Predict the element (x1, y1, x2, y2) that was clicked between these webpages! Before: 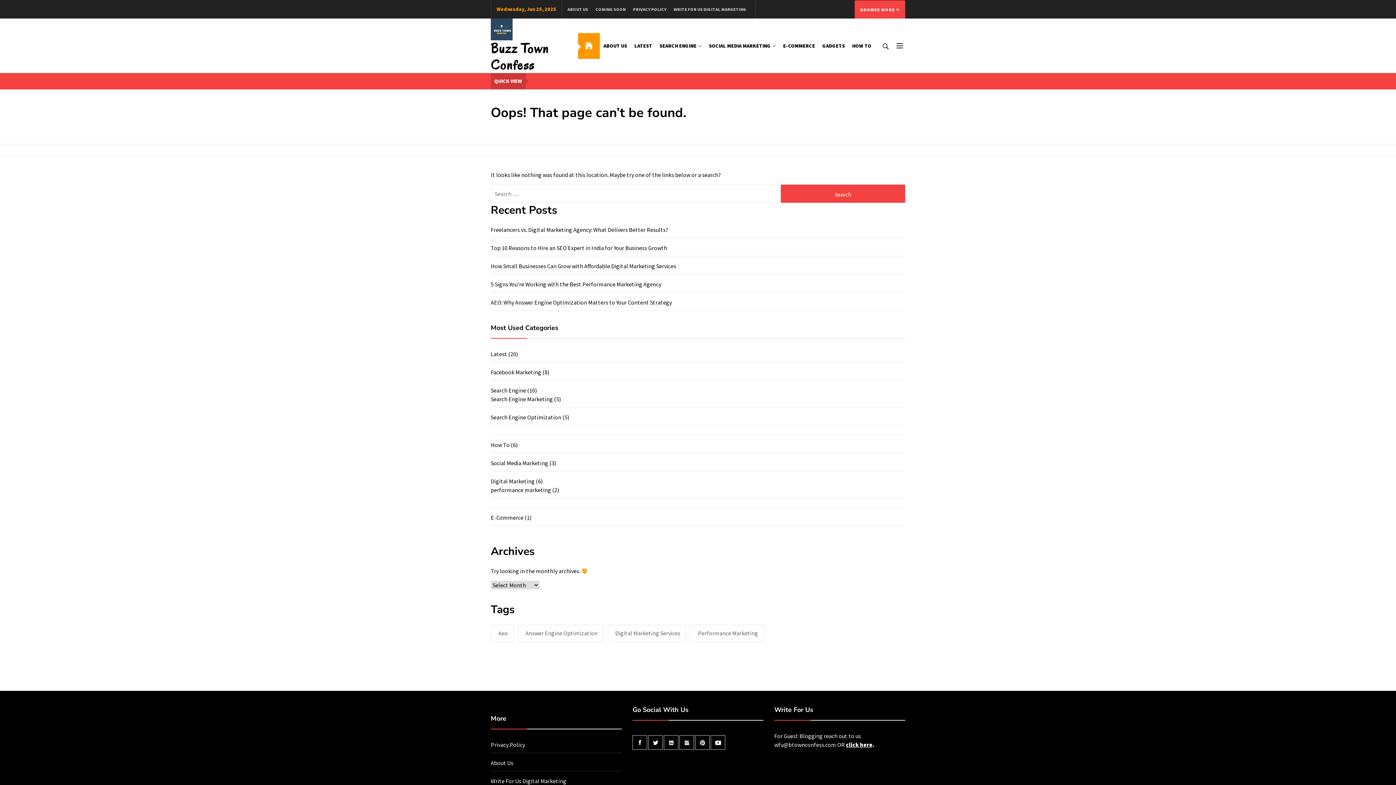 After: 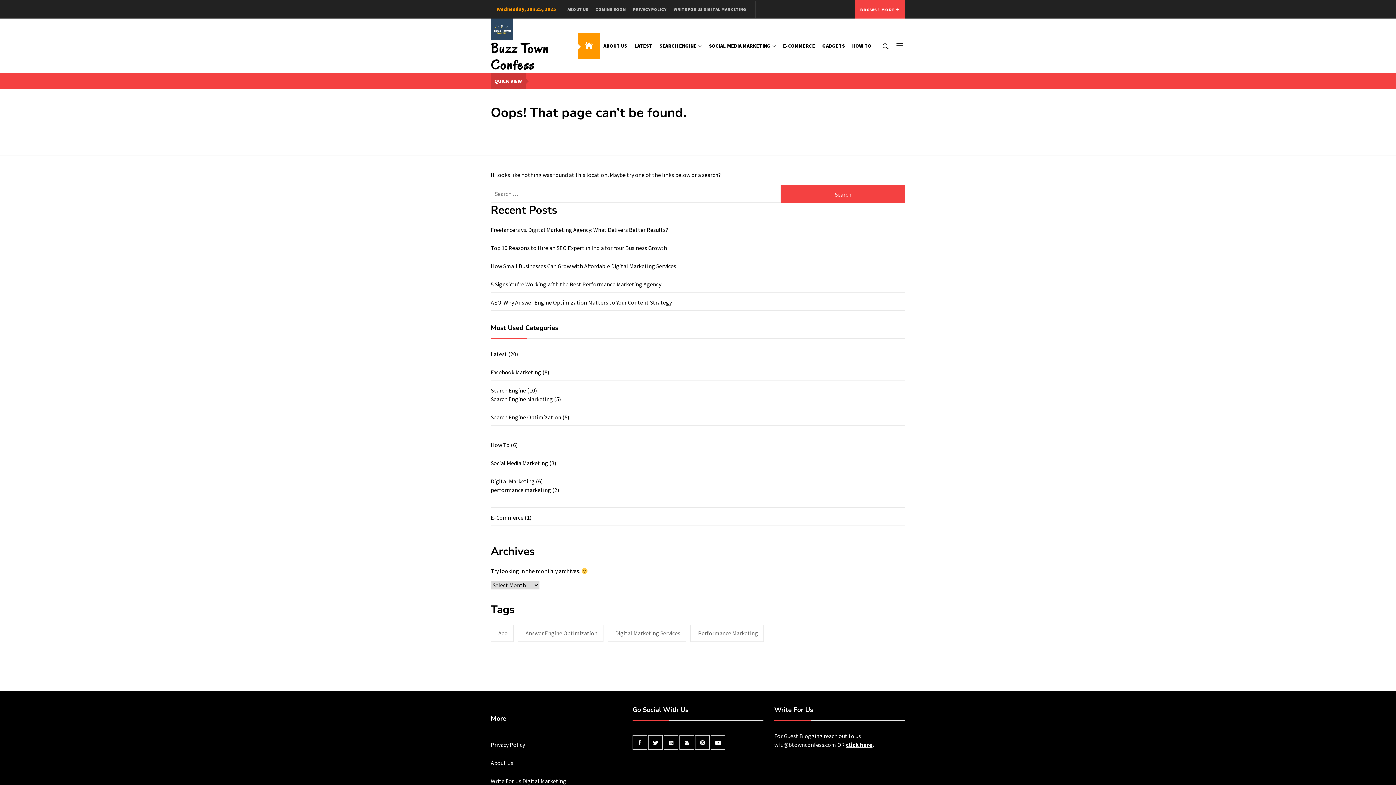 Action: bbox: (664, 738, 678, 745)